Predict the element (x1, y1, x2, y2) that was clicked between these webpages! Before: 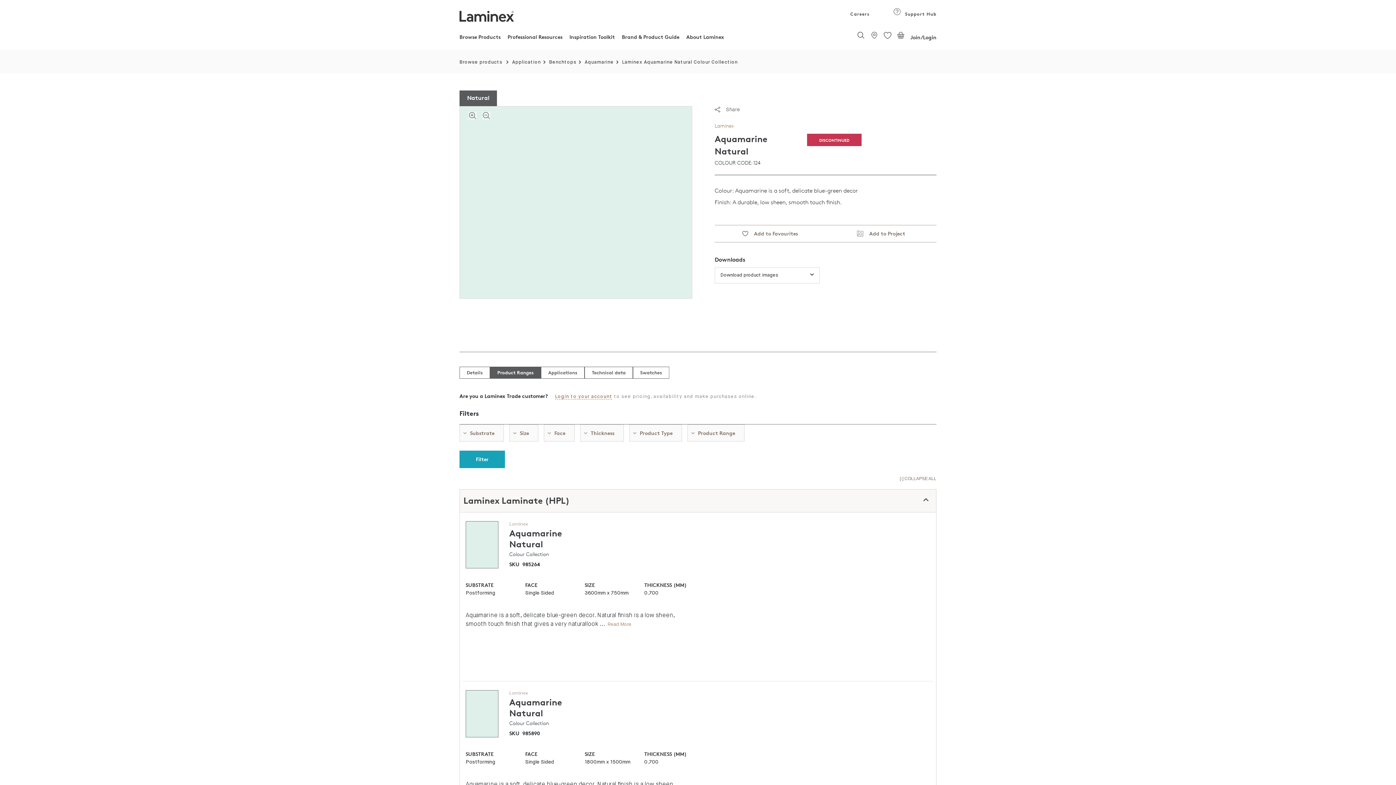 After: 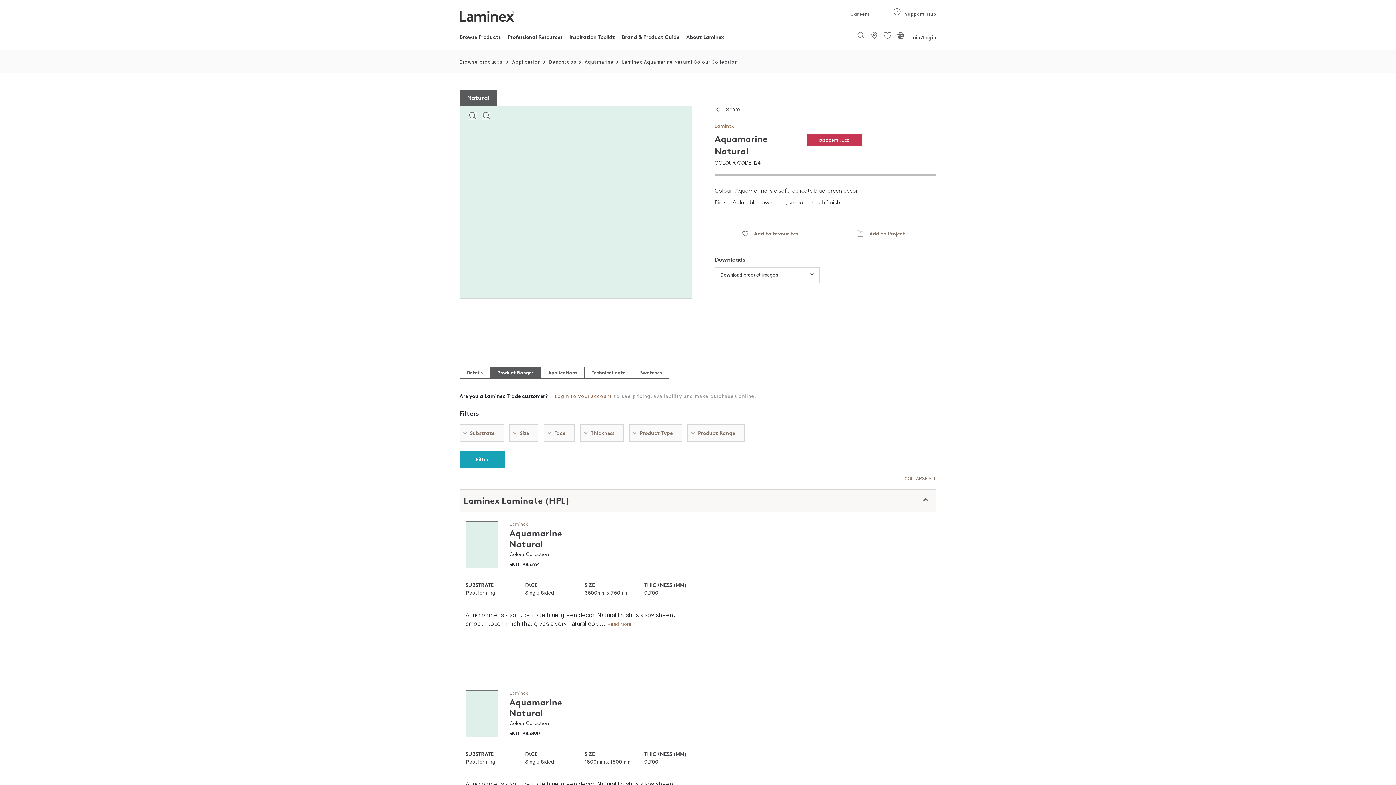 Action: bbox: (870, 34, 878, 40)